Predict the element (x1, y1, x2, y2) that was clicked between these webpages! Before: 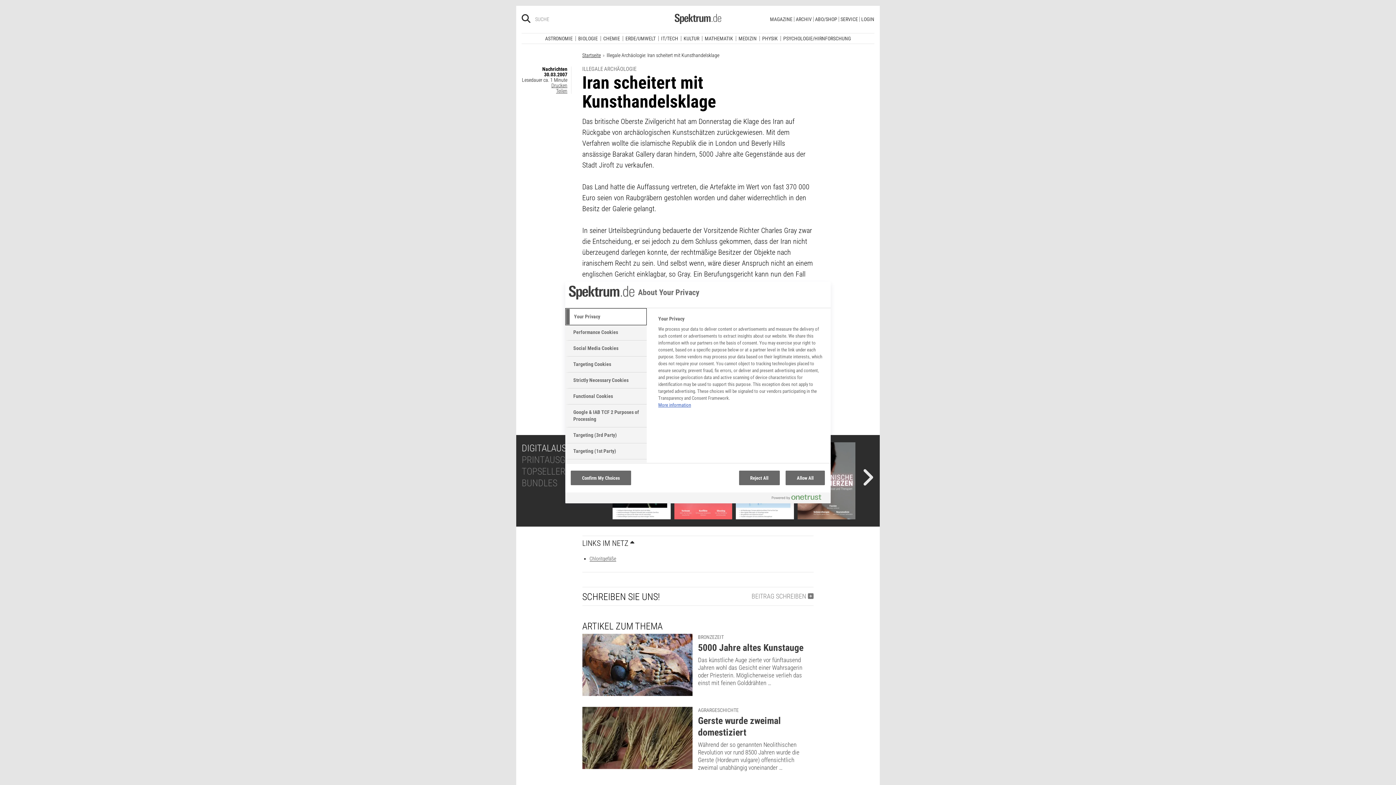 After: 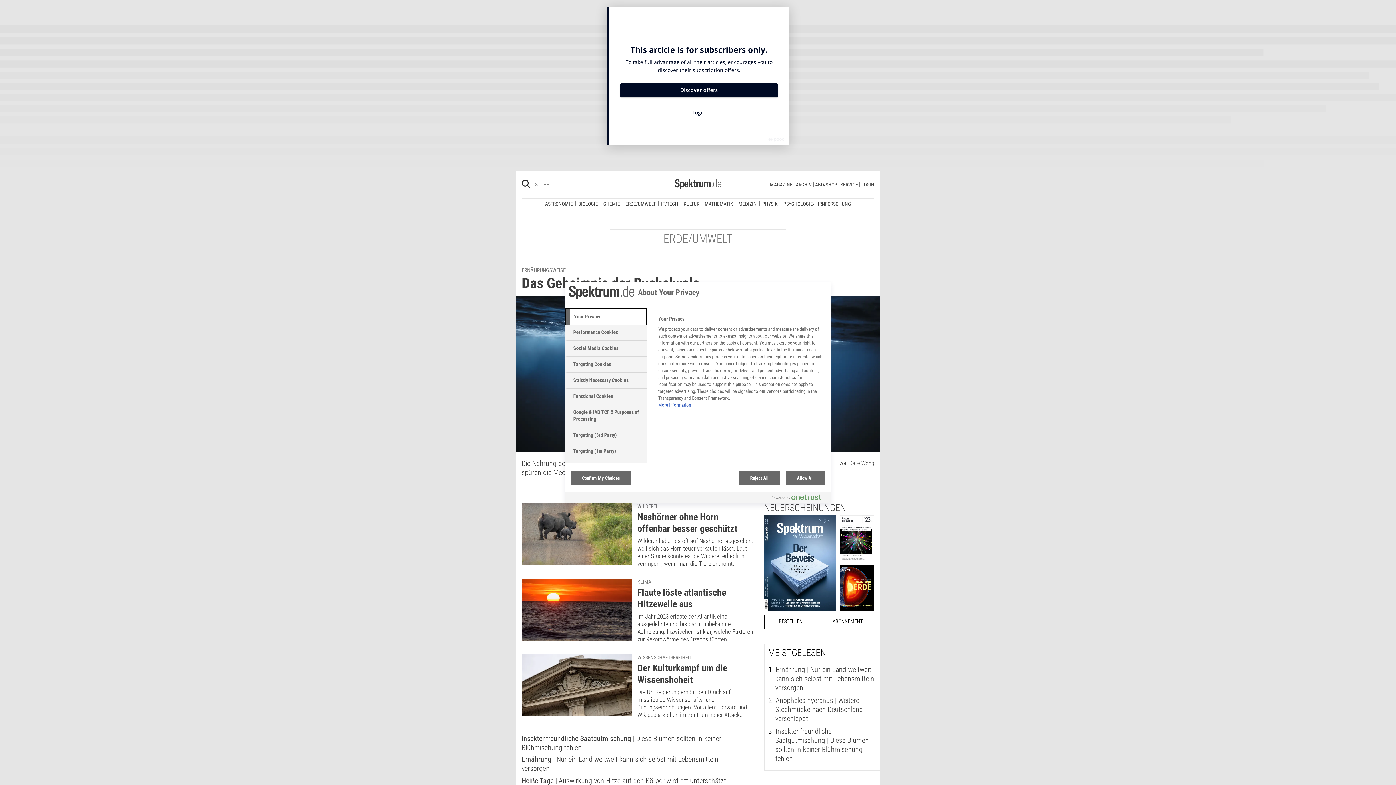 Action: bbox: (623, 30, 658, 35) label: ERDE/UMWELT